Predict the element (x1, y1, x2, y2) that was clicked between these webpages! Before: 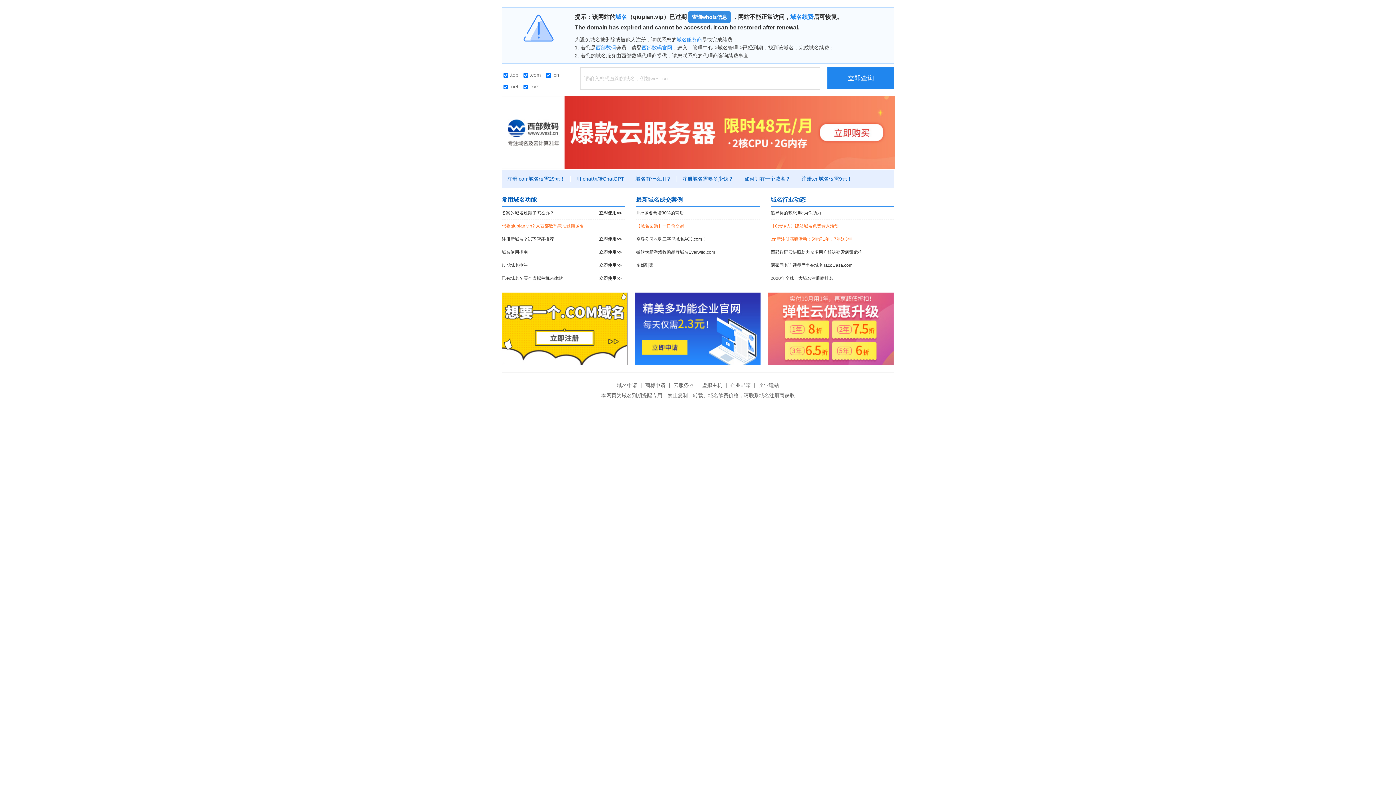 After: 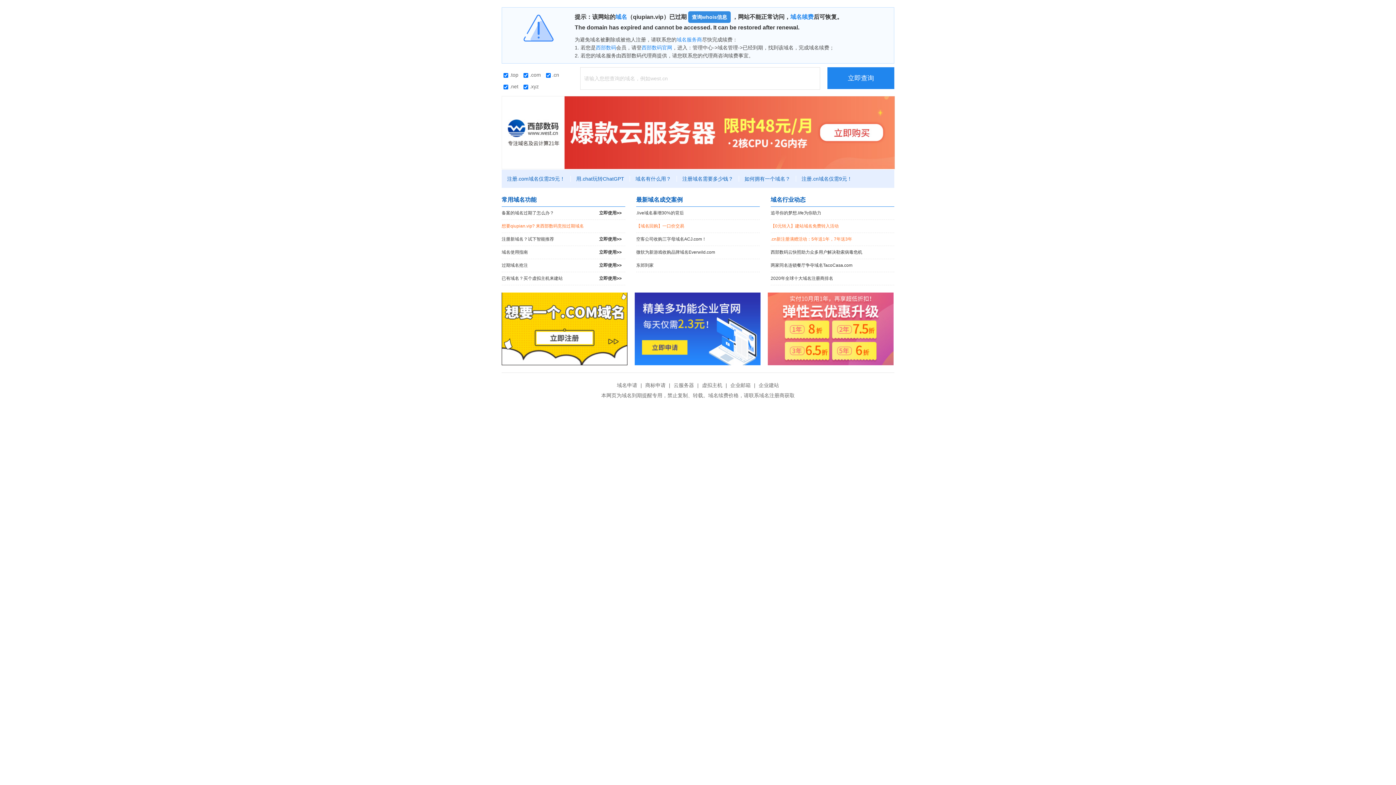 Action: bbox: (501, 129, 895, 134)